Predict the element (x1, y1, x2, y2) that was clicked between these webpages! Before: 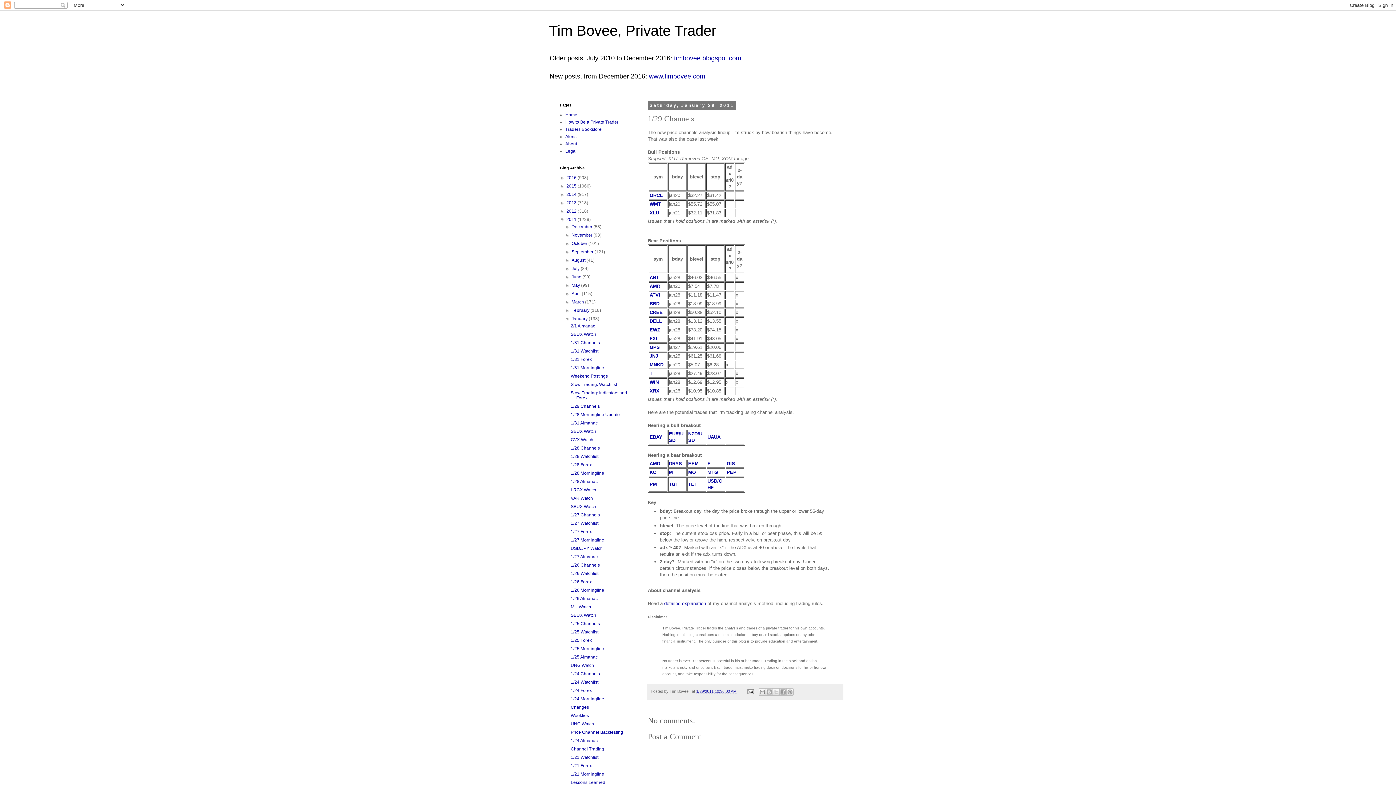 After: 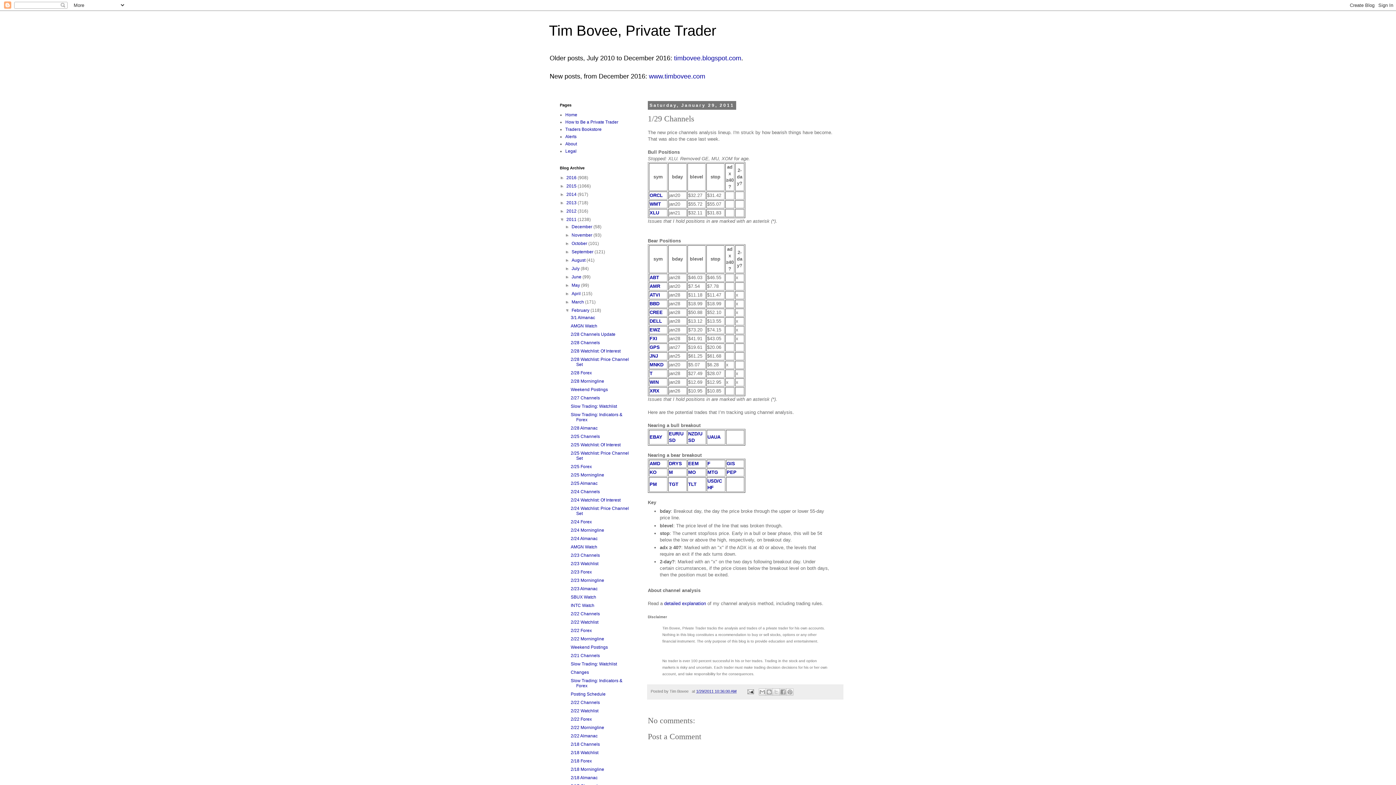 Action: bbox: (565, 308, 571, 313) label: ►  